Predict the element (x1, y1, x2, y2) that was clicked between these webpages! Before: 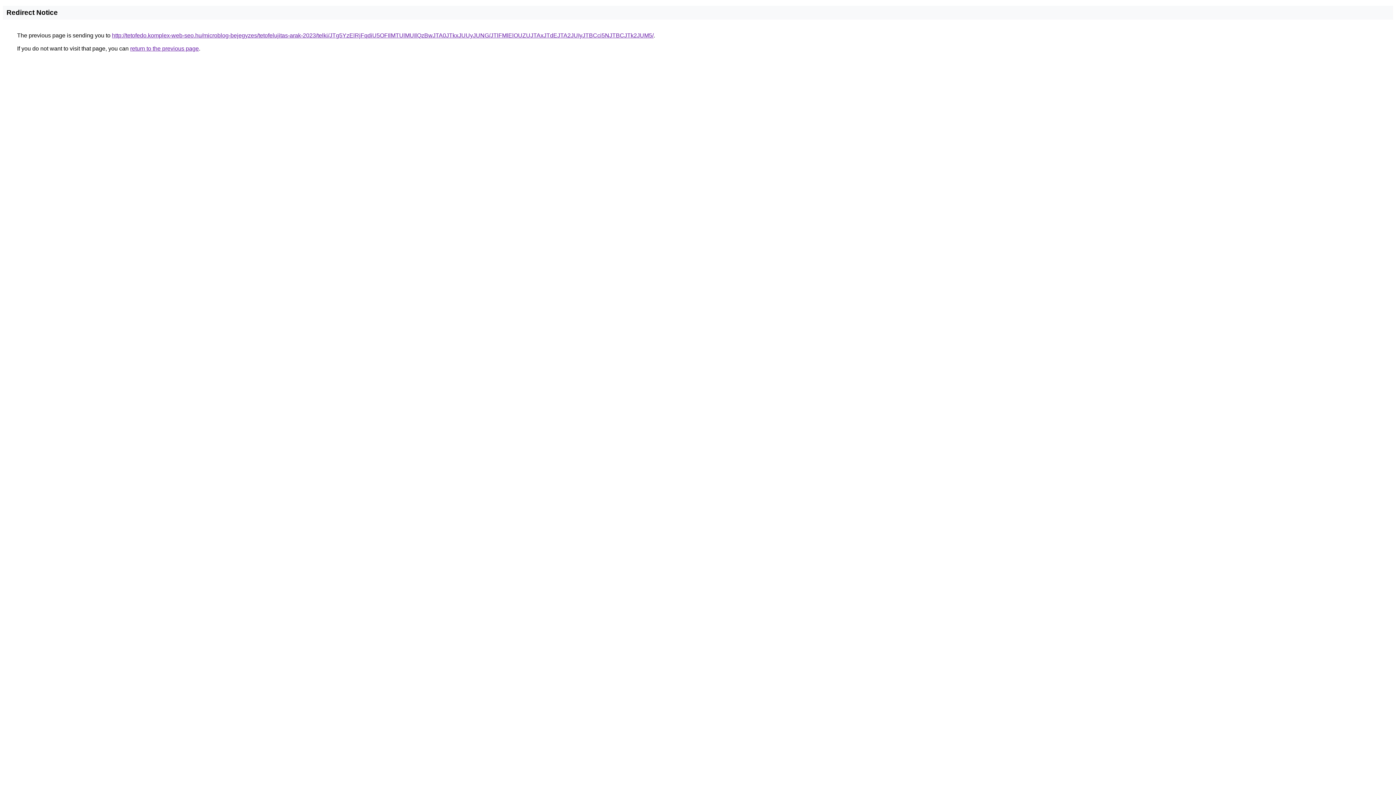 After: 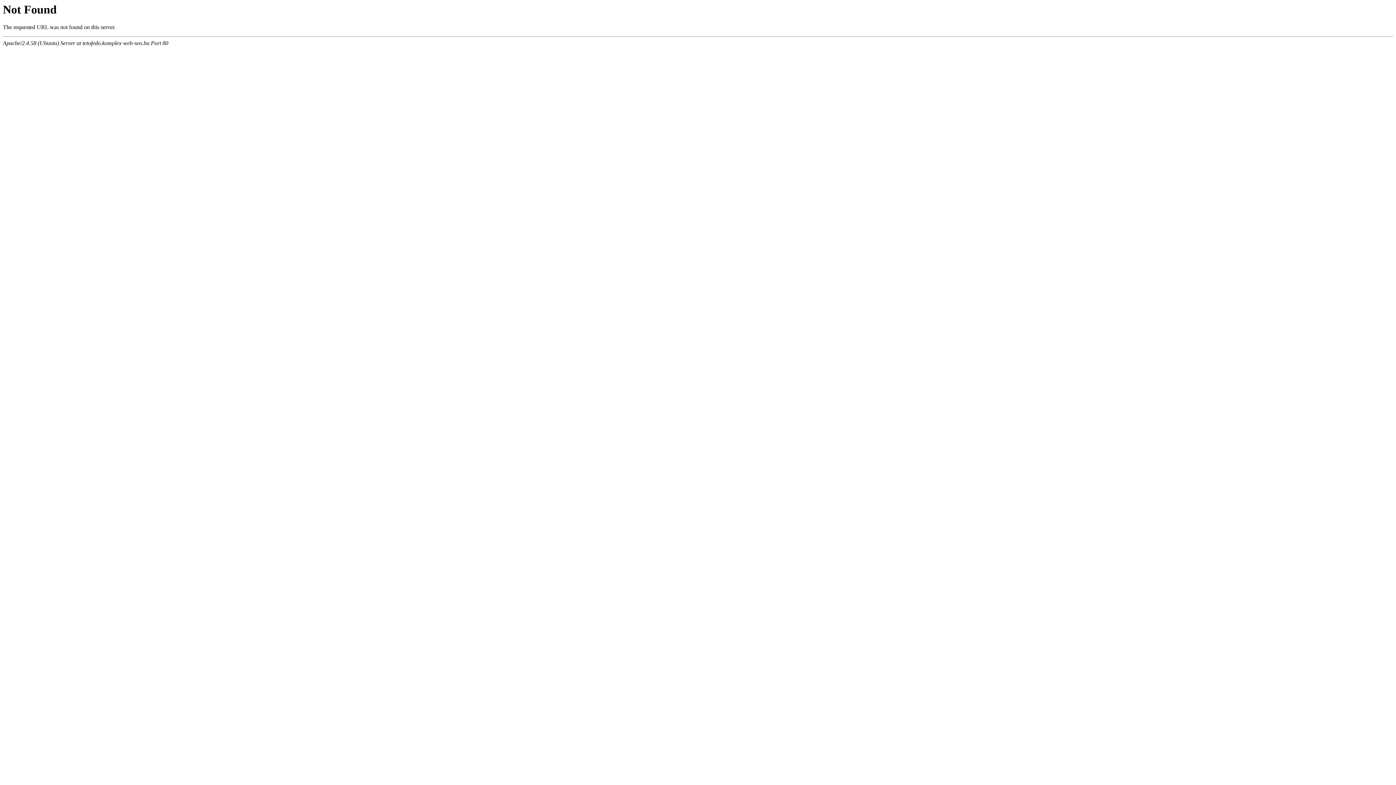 Action: bbox: (112, 32, 653, 38) label: http://tetofedo.komplex-web-seo.hu/microblog-bejegyzes/tetofelujitas-arak-2023/telki/JTg5YzElRjFqdiU5OFIlMTUlMUIlQzBwJTA0JTkxJUUyJUNG/JTlFMlElOUZUJTAxJTdEJTA2JUIyJTBCci5NJTBCJTk2JUM5/